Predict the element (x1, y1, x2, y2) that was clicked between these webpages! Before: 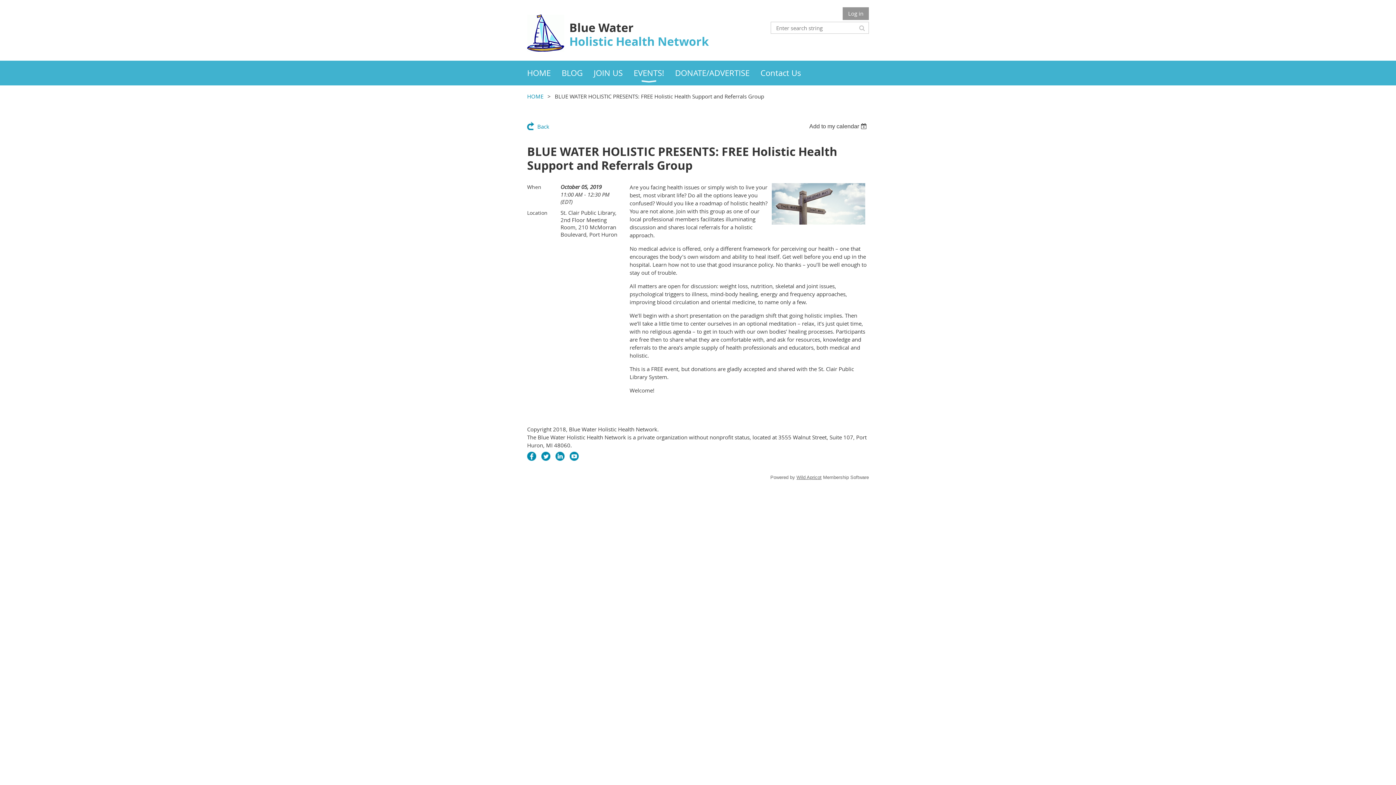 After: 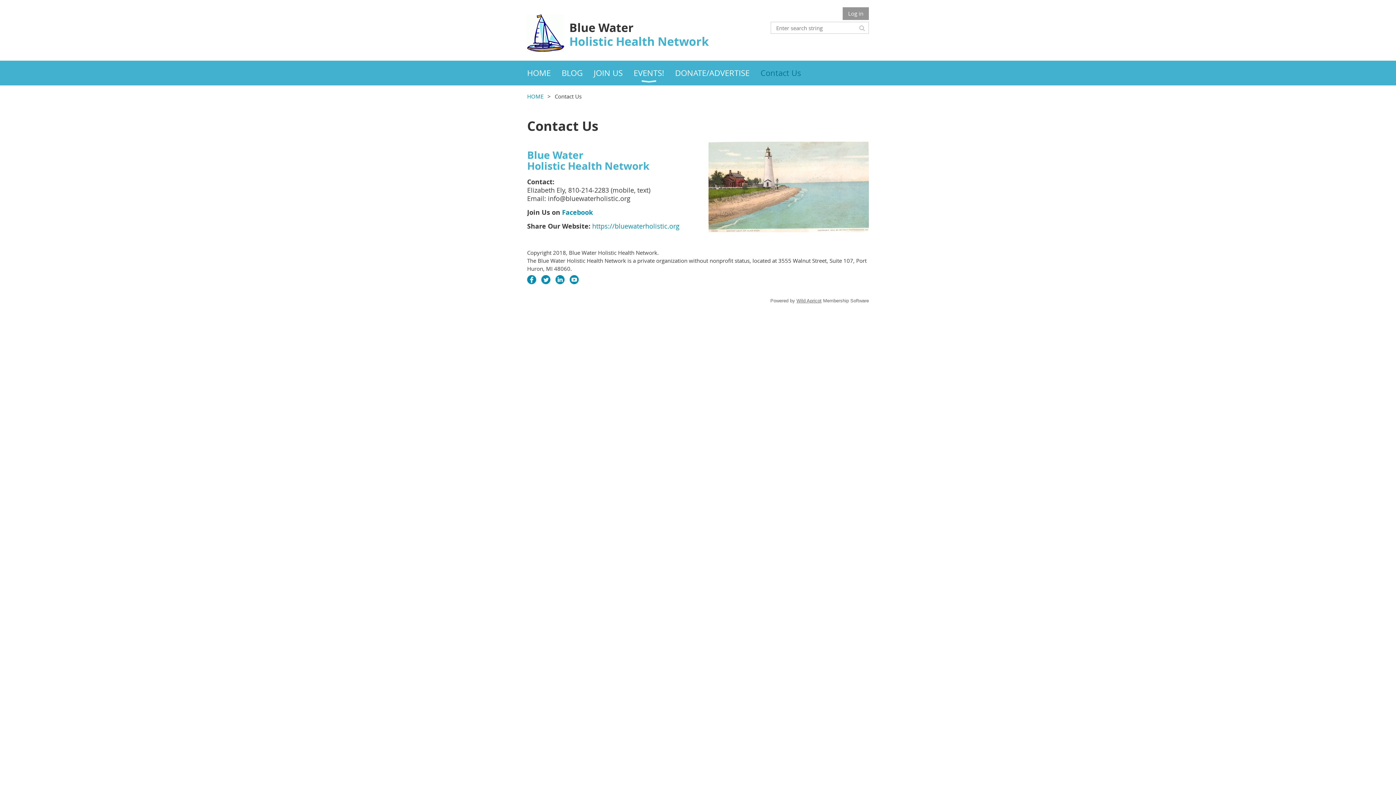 Action: bbox: (760, 60, 812, 85) label: Contact Us